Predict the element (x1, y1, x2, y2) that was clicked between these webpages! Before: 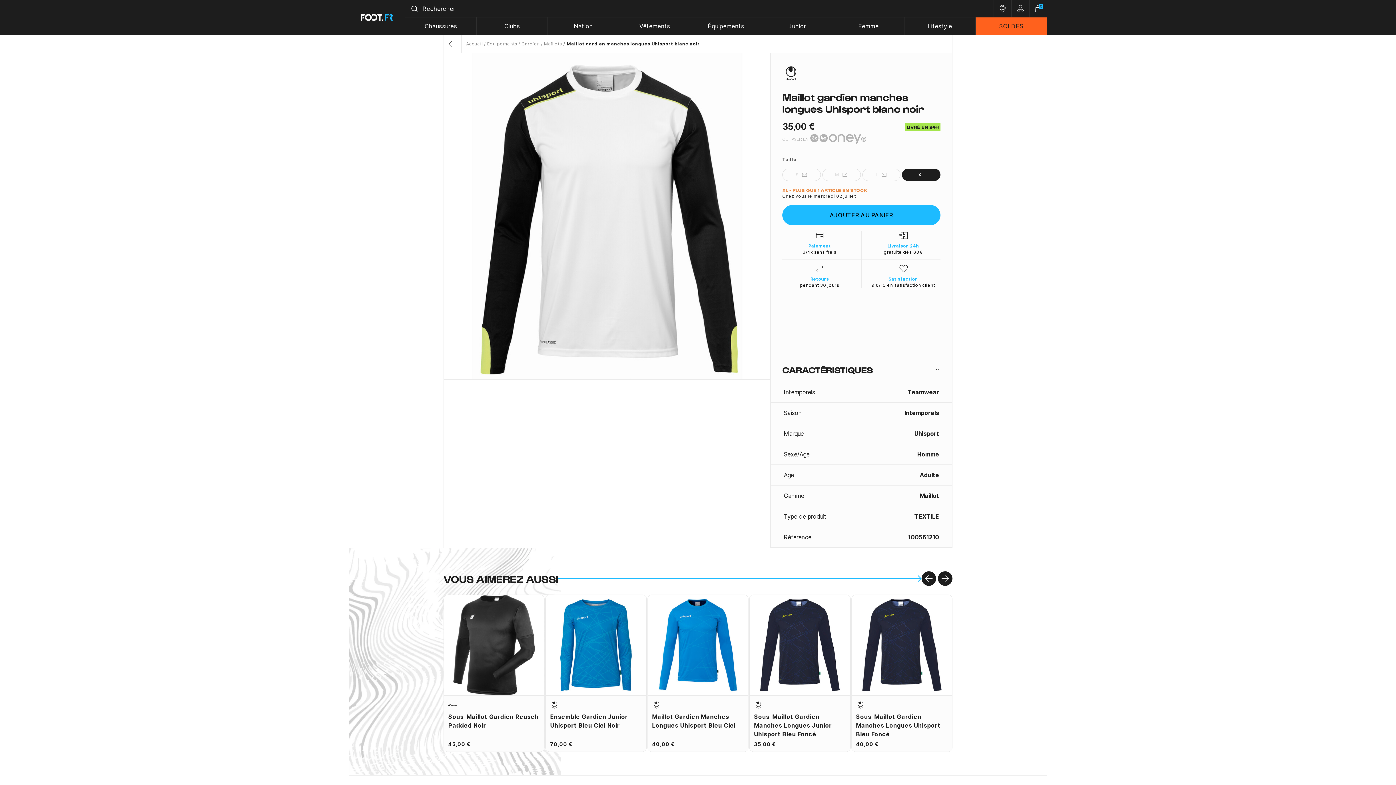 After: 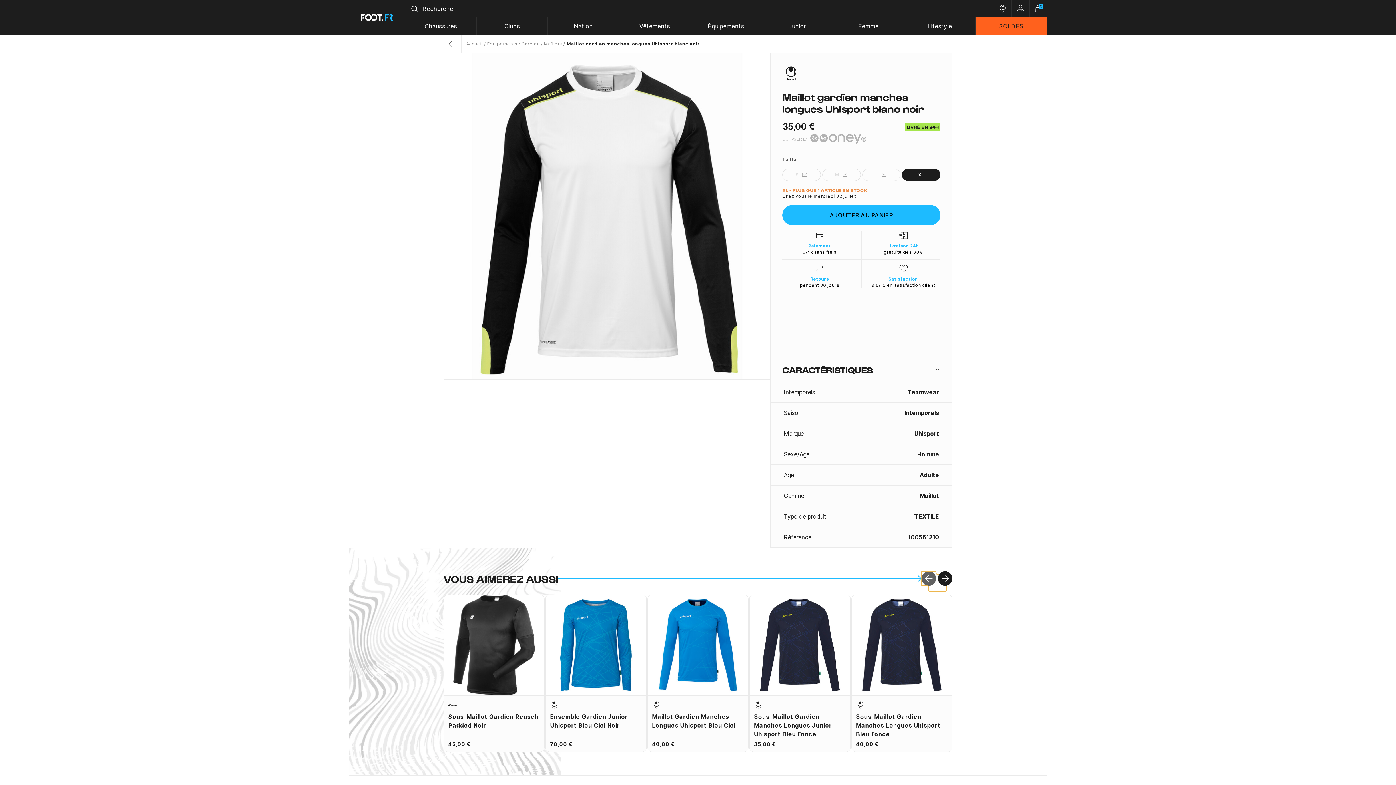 Action: bbox: (921, 571, 936, 586) label: Go to left